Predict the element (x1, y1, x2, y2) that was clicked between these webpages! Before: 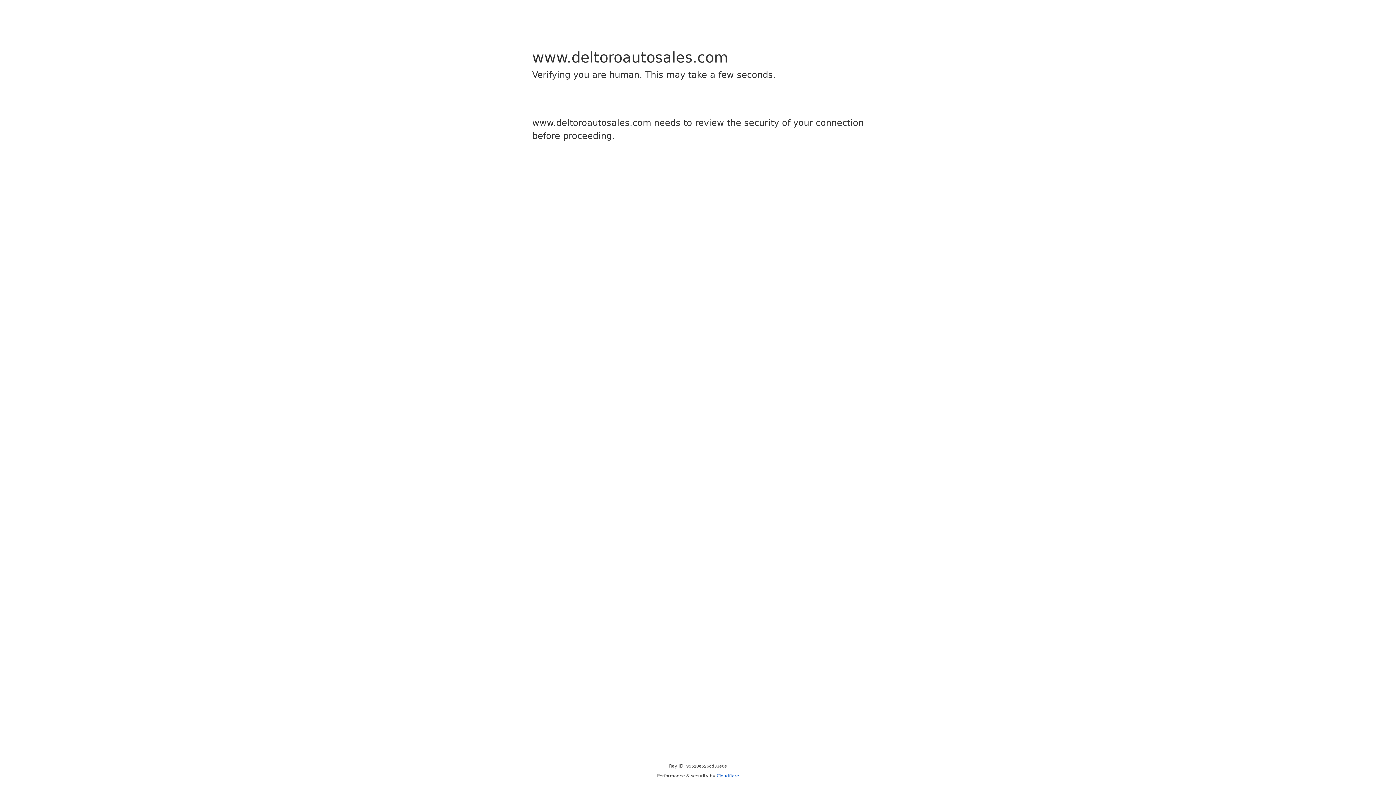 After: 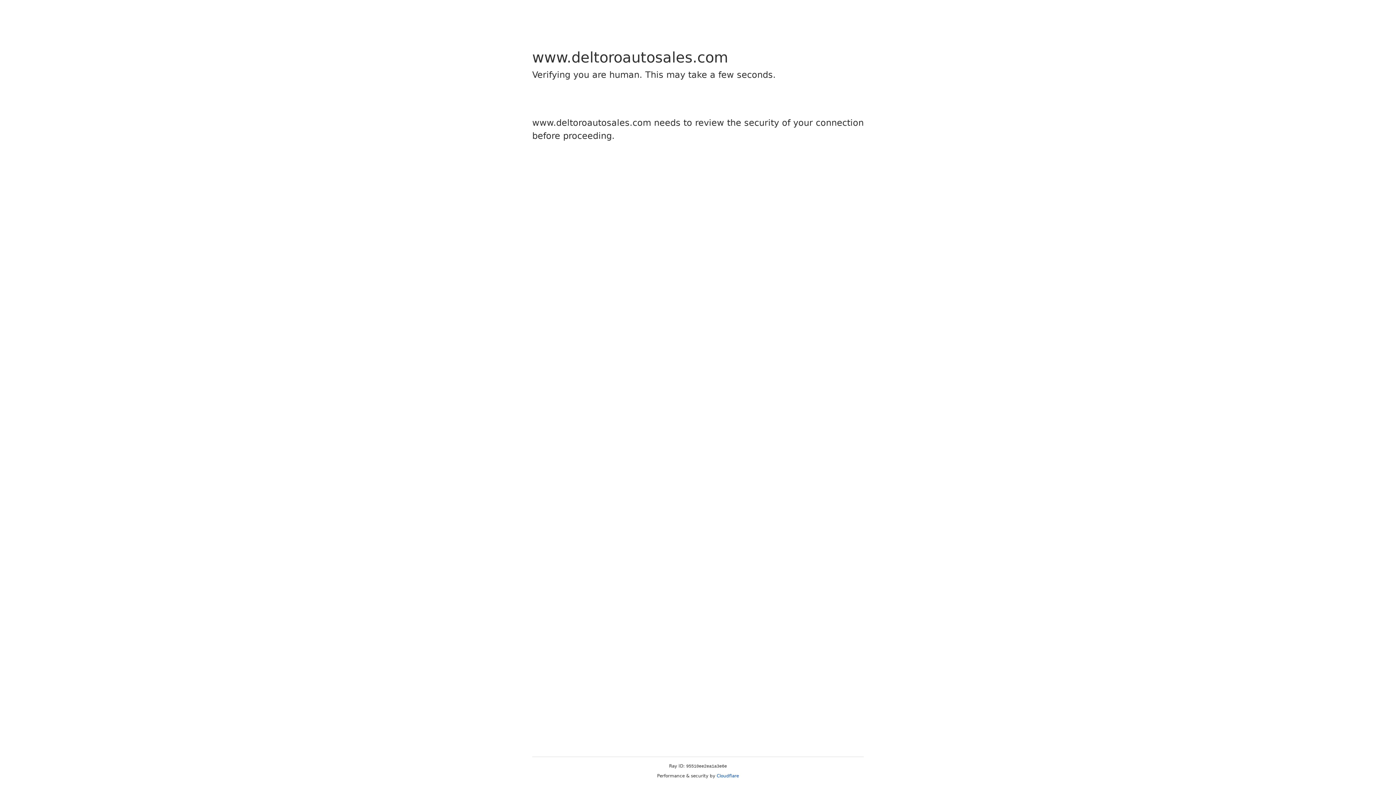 Action: bbox: (716, 773, 739, 778) label: Cloudflare